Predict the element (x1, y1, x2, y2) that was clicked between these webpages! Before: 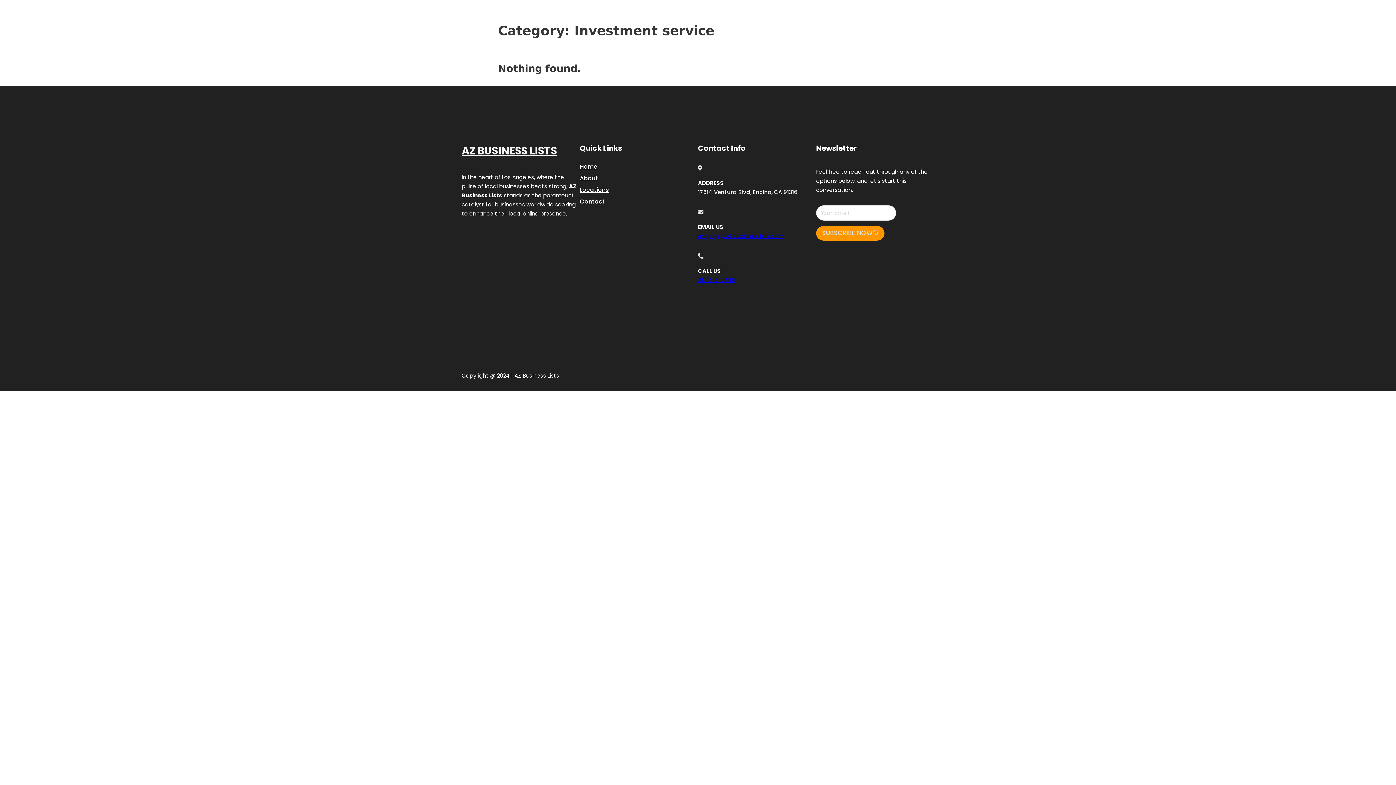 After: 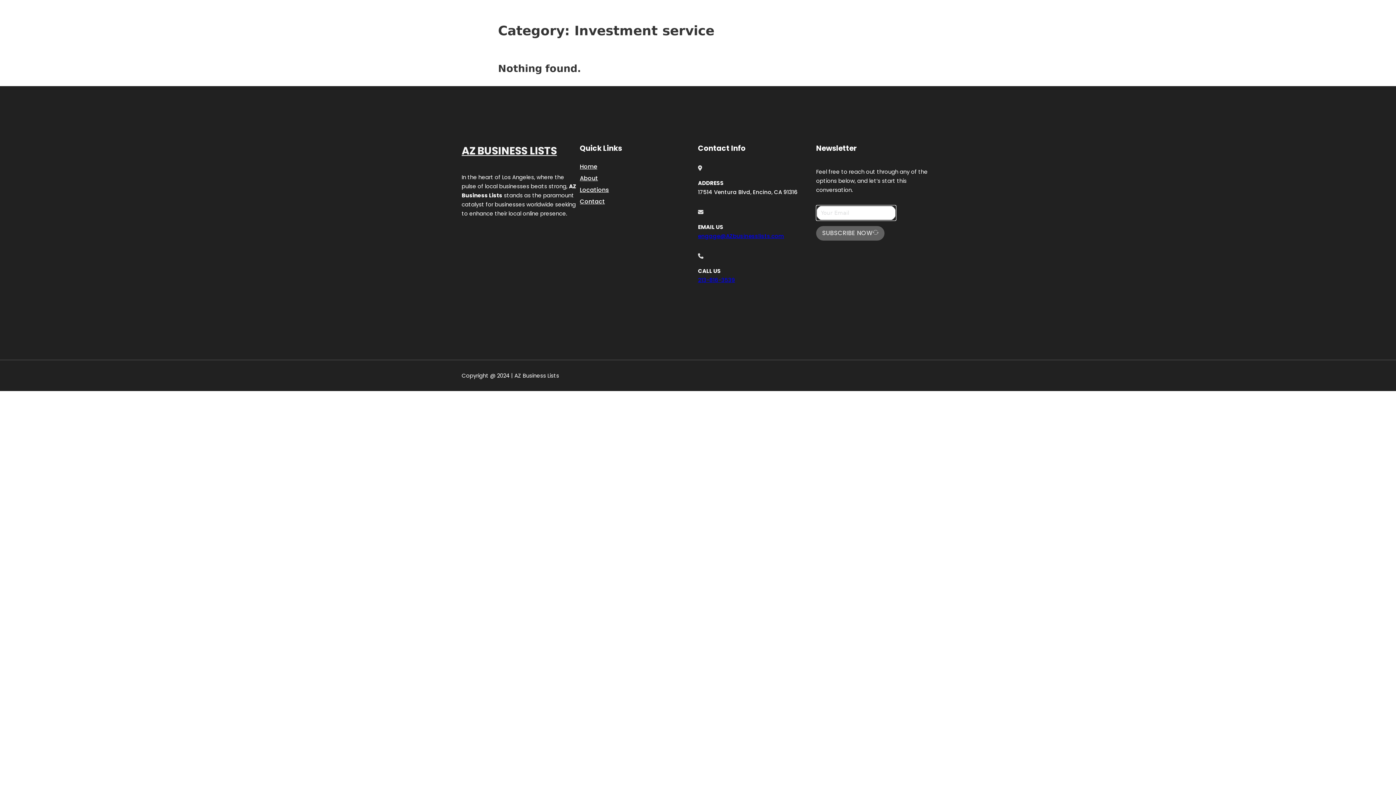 Action: label: SUBSCRIBE NOW bbox: (816, 226, 884, 240)